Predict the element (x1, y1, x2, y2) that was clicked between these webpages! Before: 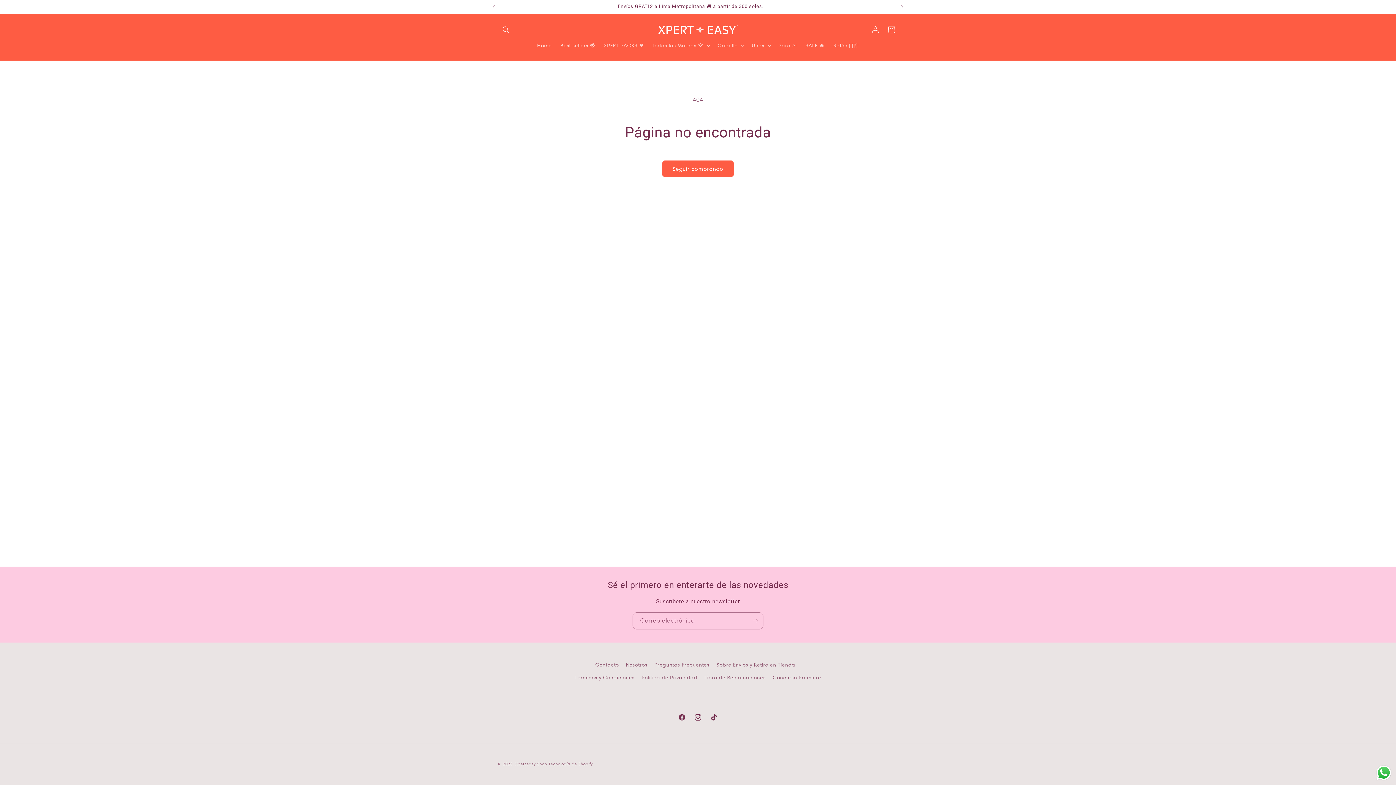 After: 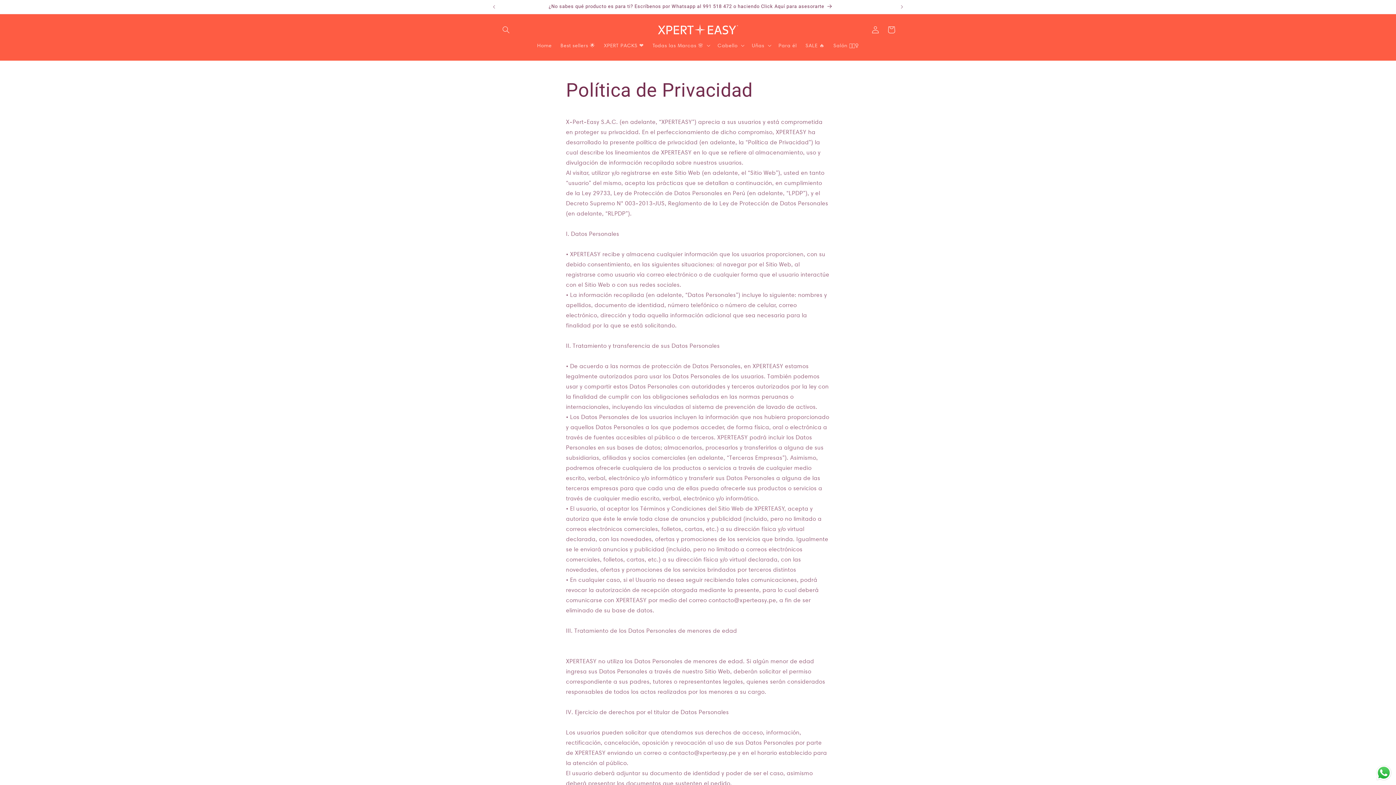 Action: bbox: (641, 671, 697, 684) label: Política de Privacidad